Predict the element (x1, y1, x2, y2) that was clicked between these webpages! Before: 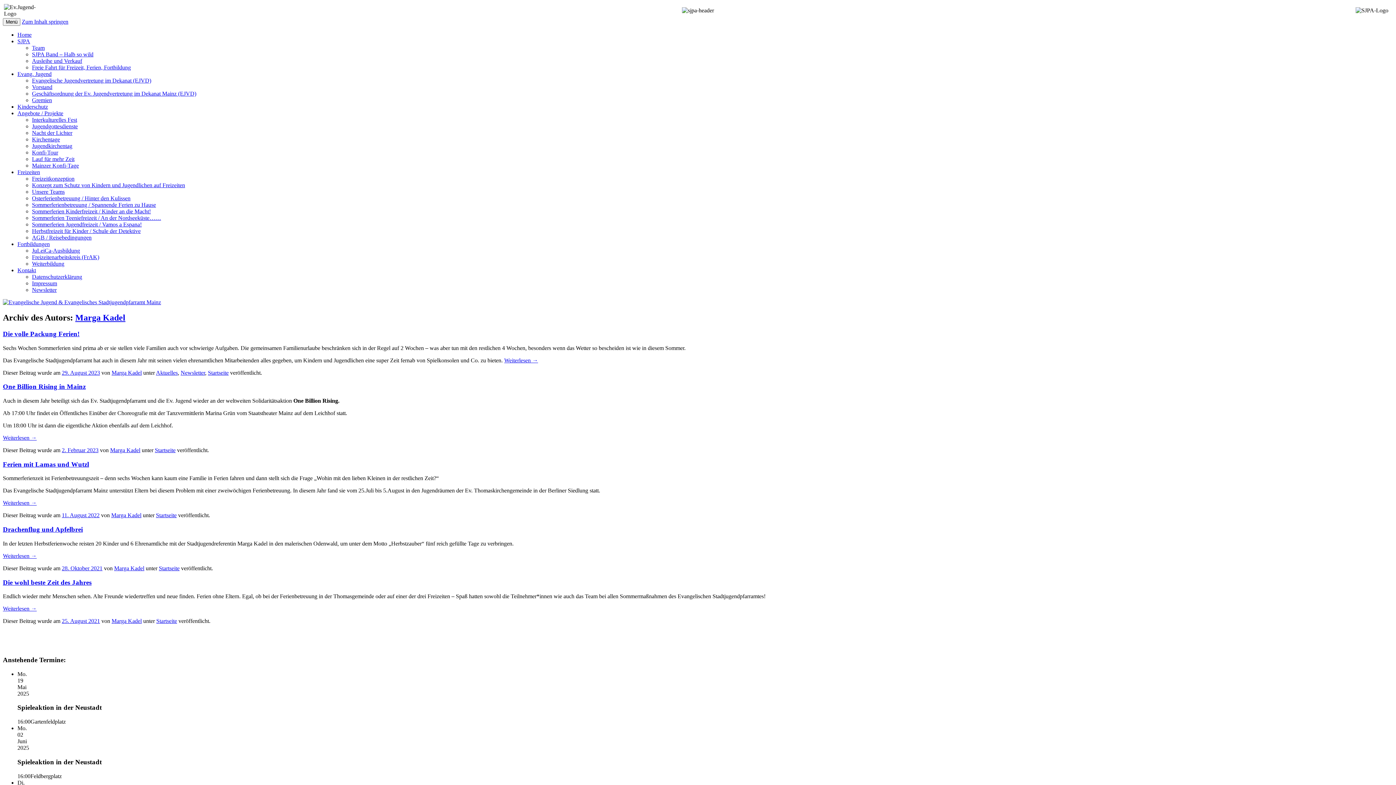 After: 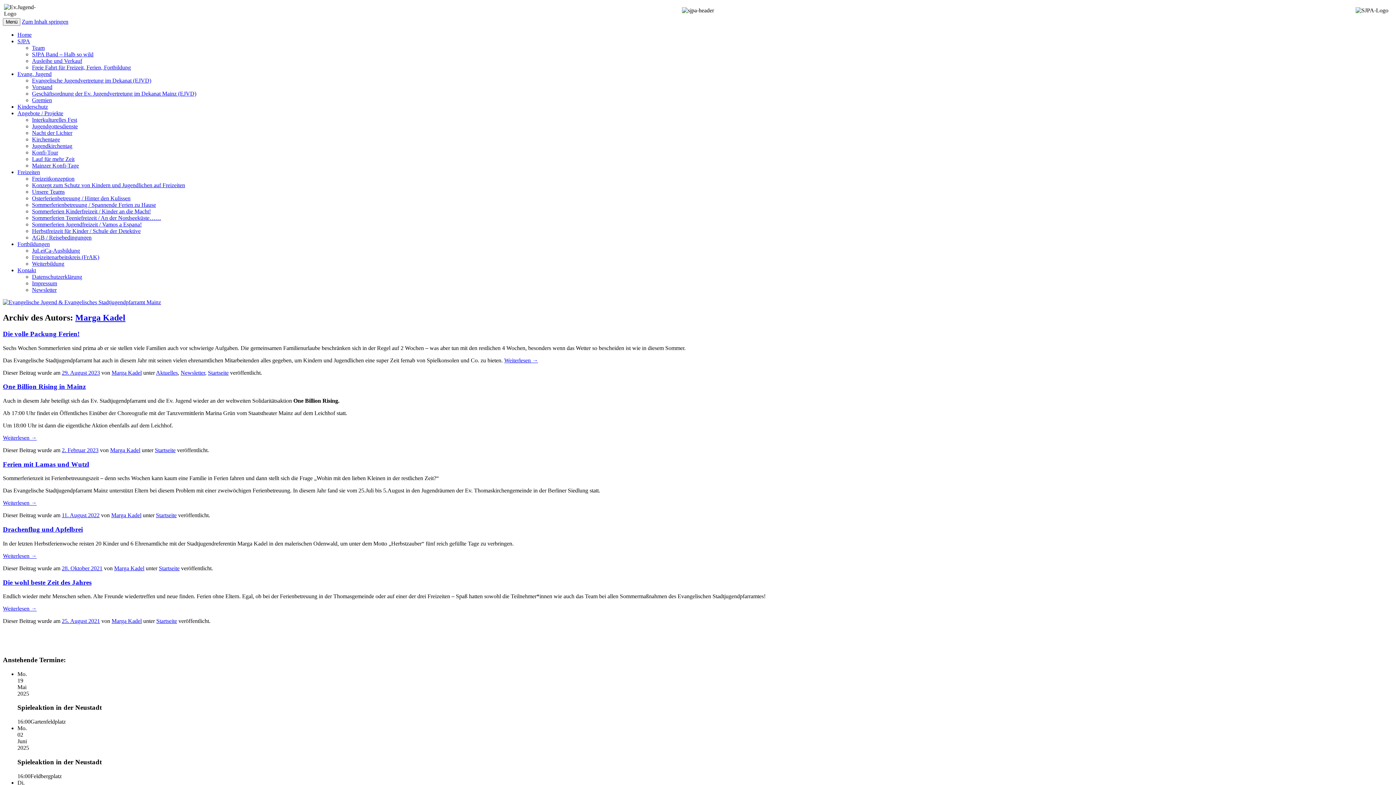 Action: bbox: (111, 369, 141, 375) label: Marga Kadel